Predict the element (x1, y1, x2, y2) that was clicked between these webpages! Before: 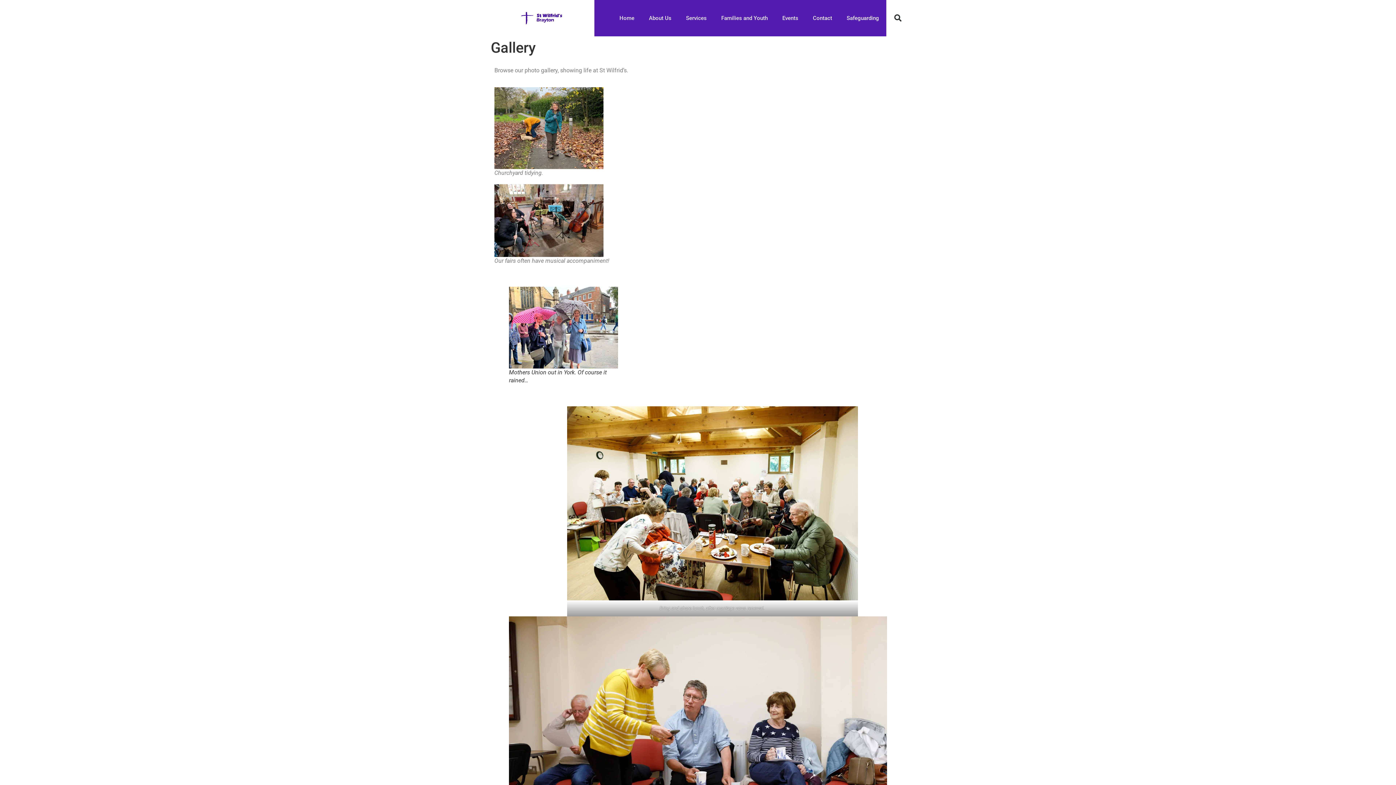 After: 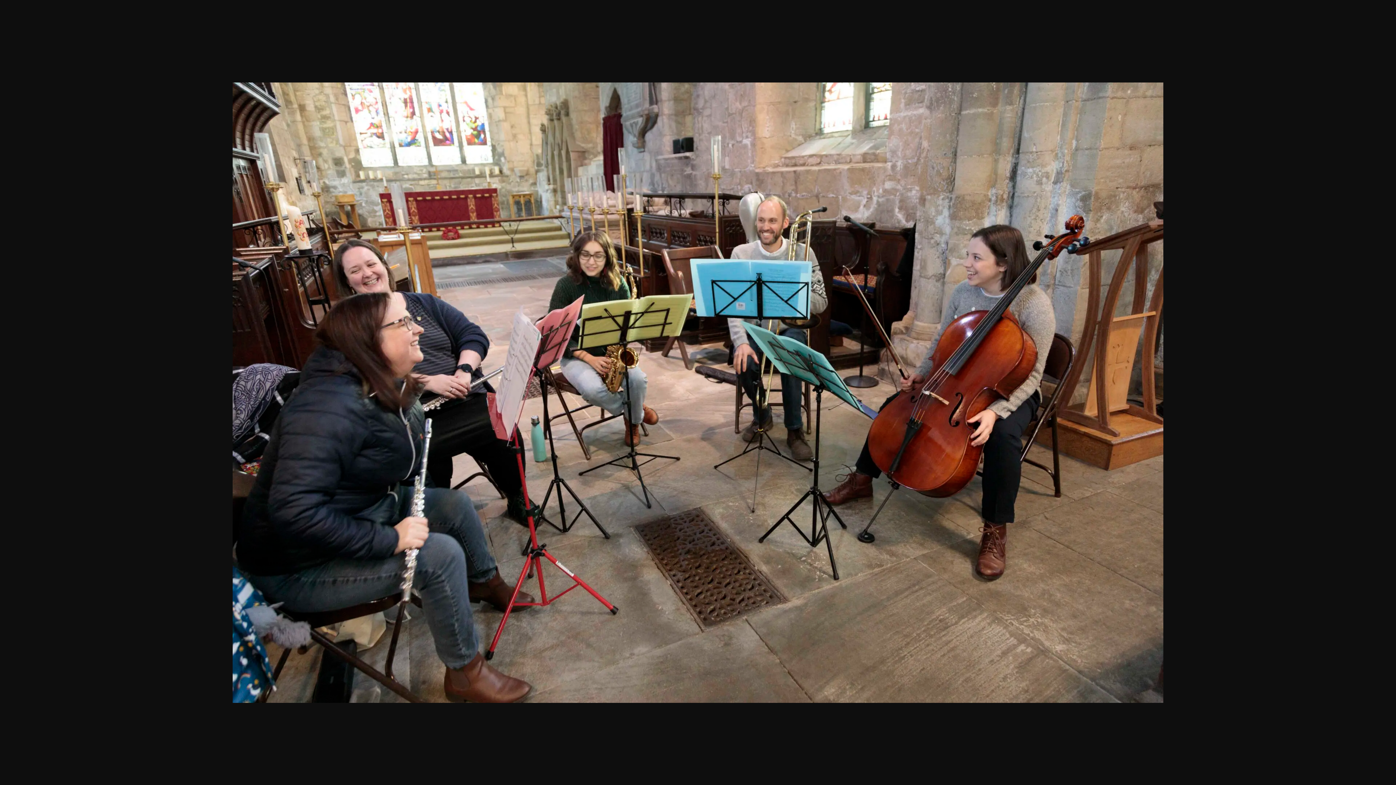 Action: bbox: (494, 184, 603, 257)